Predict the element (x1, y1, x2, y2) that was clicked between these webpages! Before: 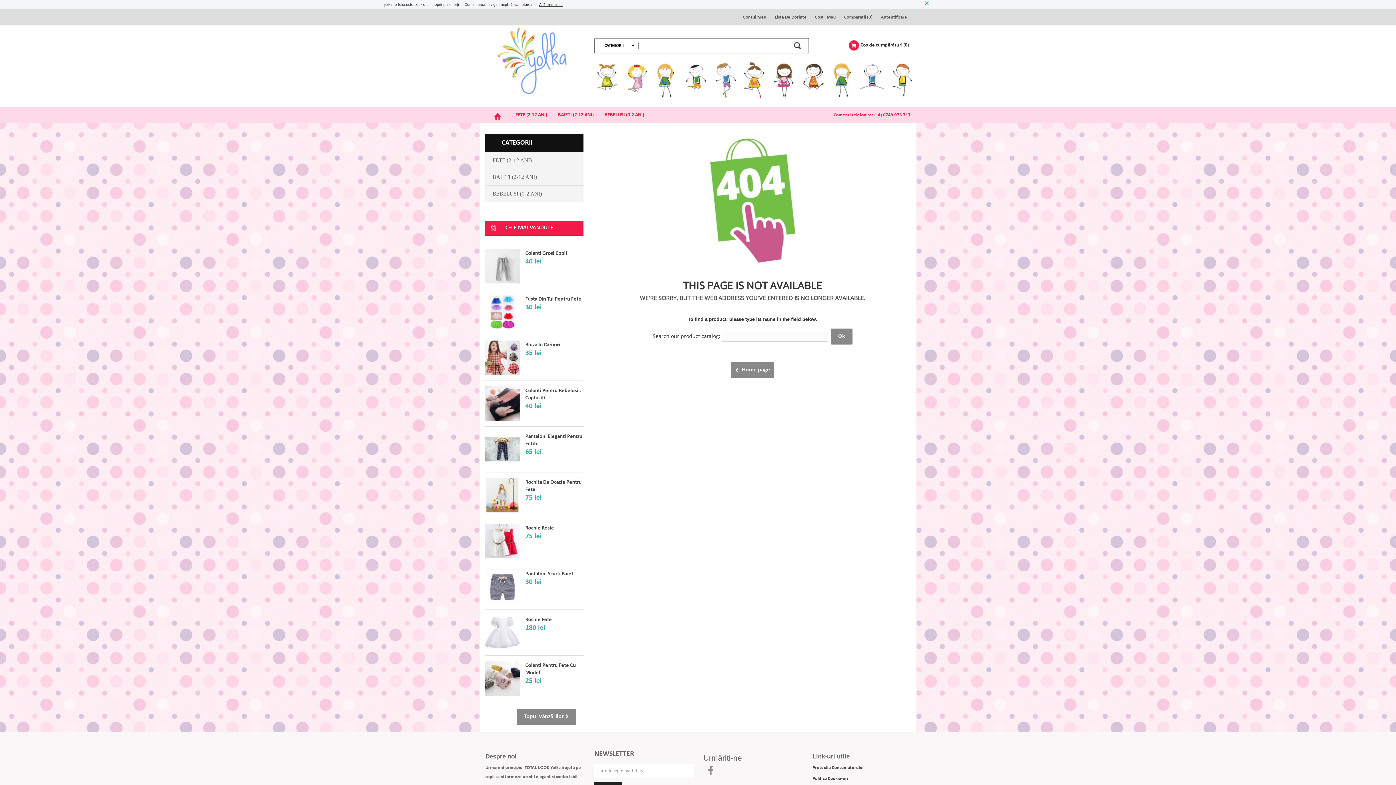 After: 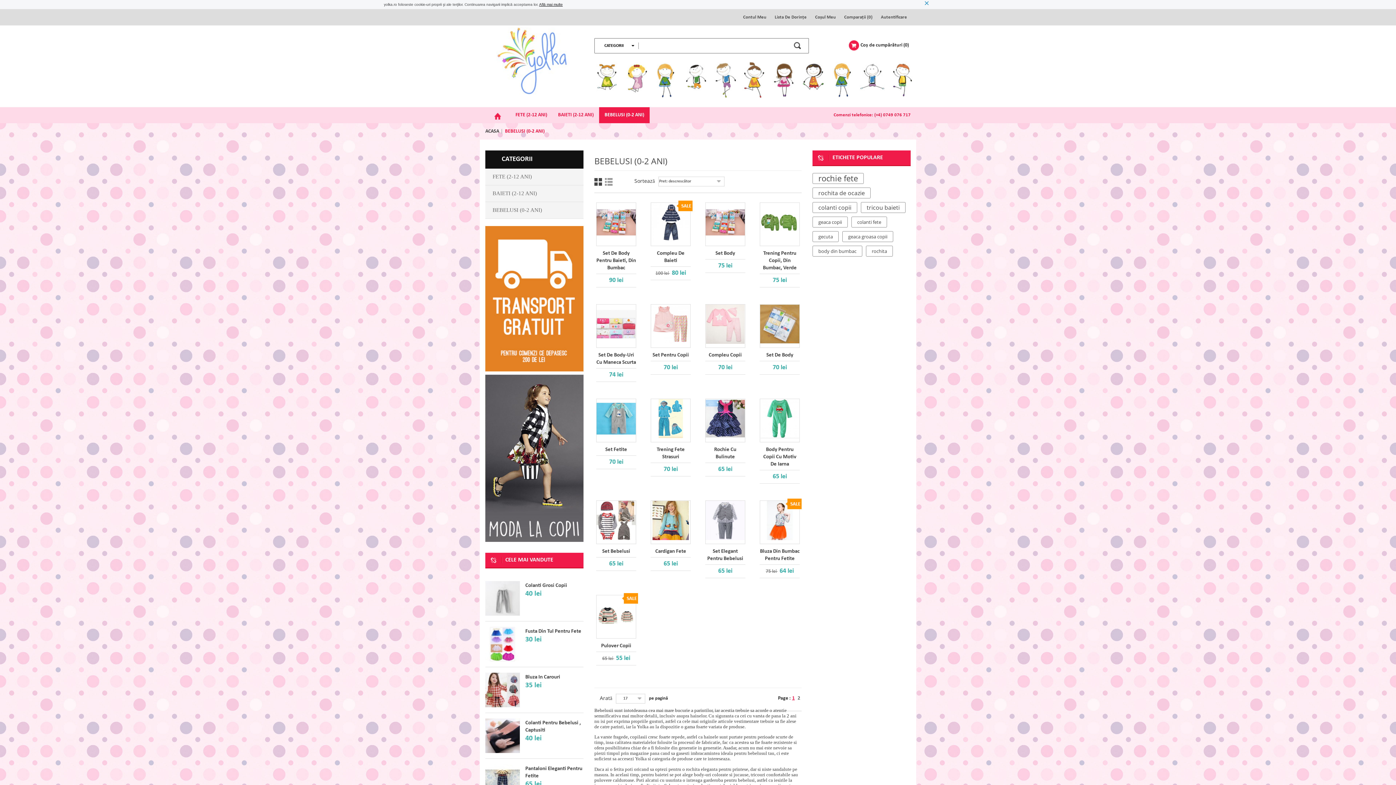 Action: label: BEBELUSI (0-2 ANI) bbox: (599, 107, 649, 123)